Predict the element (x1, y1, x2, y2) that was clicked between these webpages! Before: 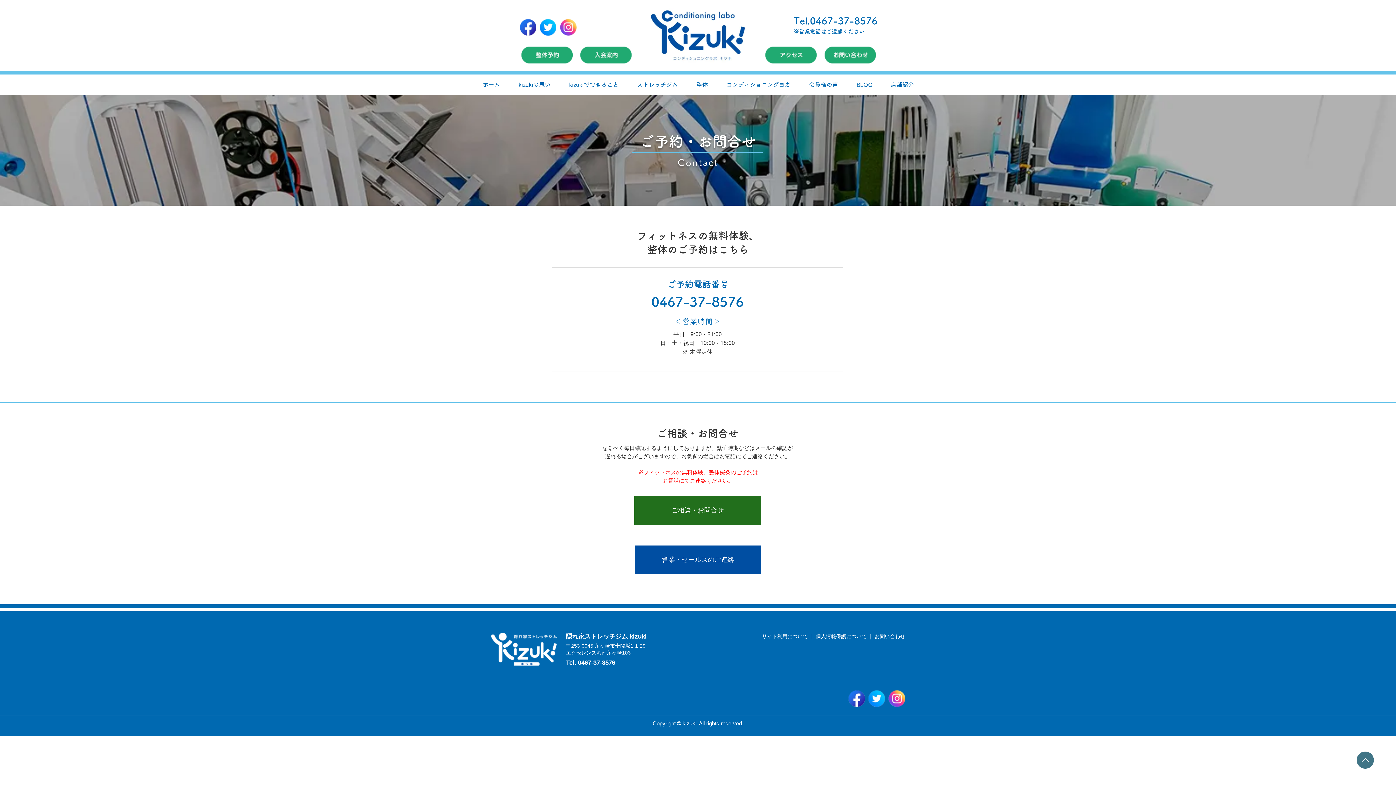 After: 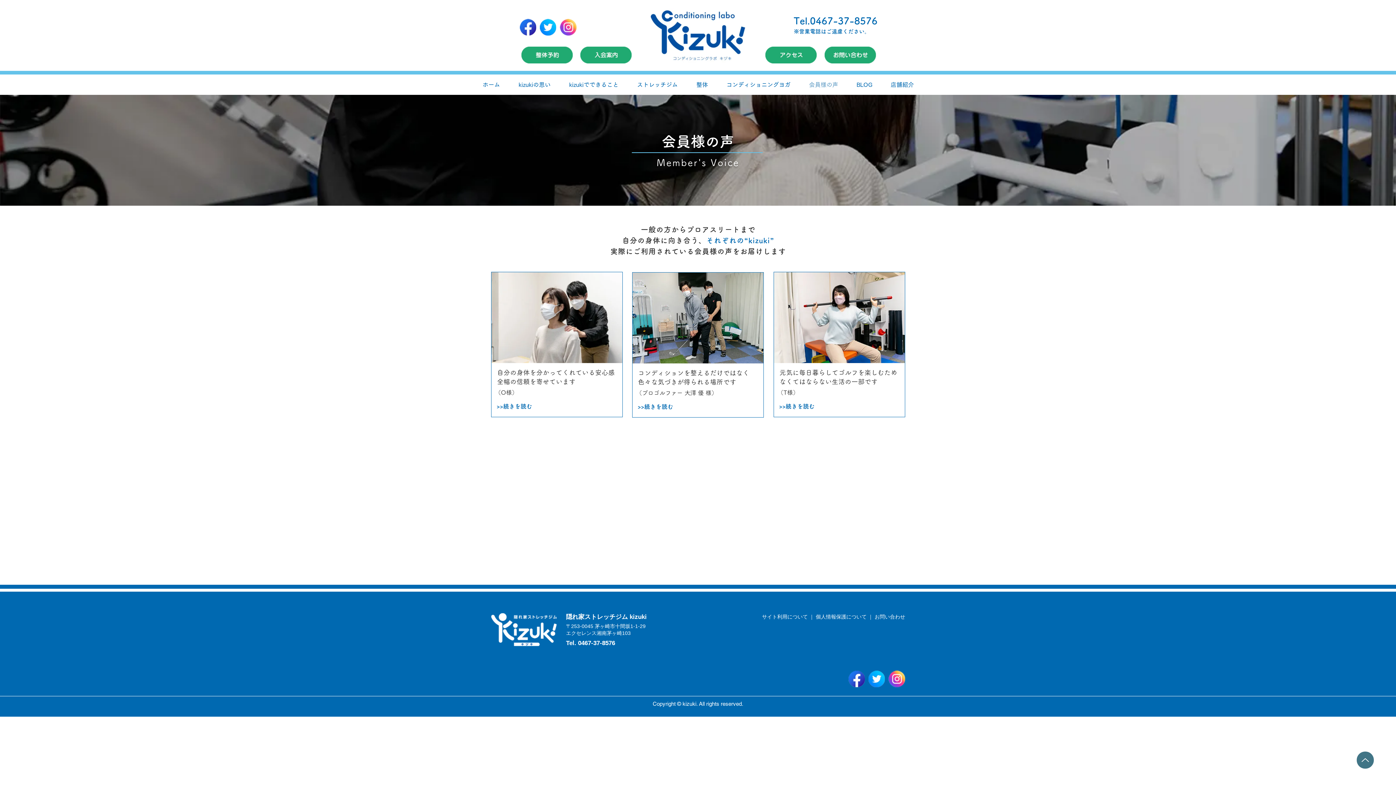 Action: bbox: (800, 80, 847, 89) label: 会員様の声